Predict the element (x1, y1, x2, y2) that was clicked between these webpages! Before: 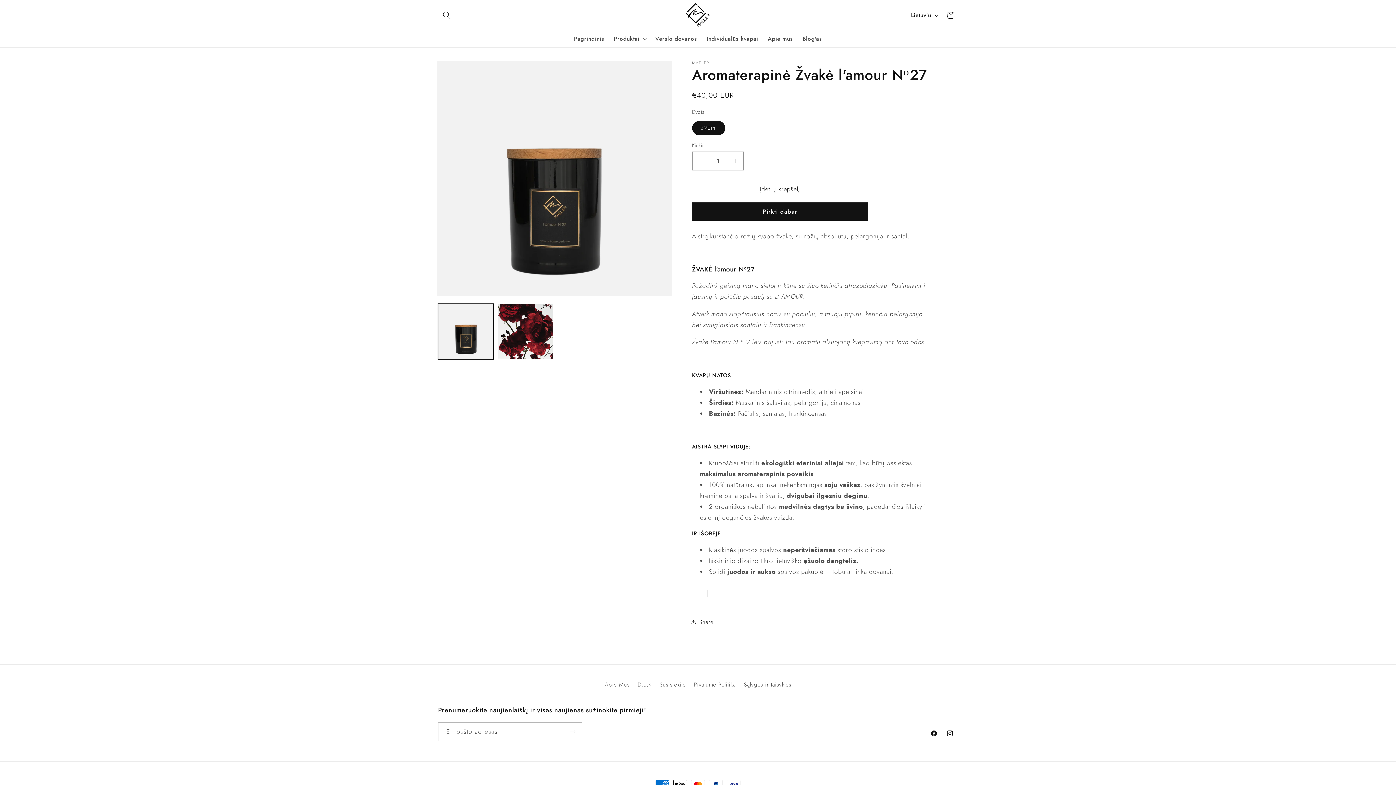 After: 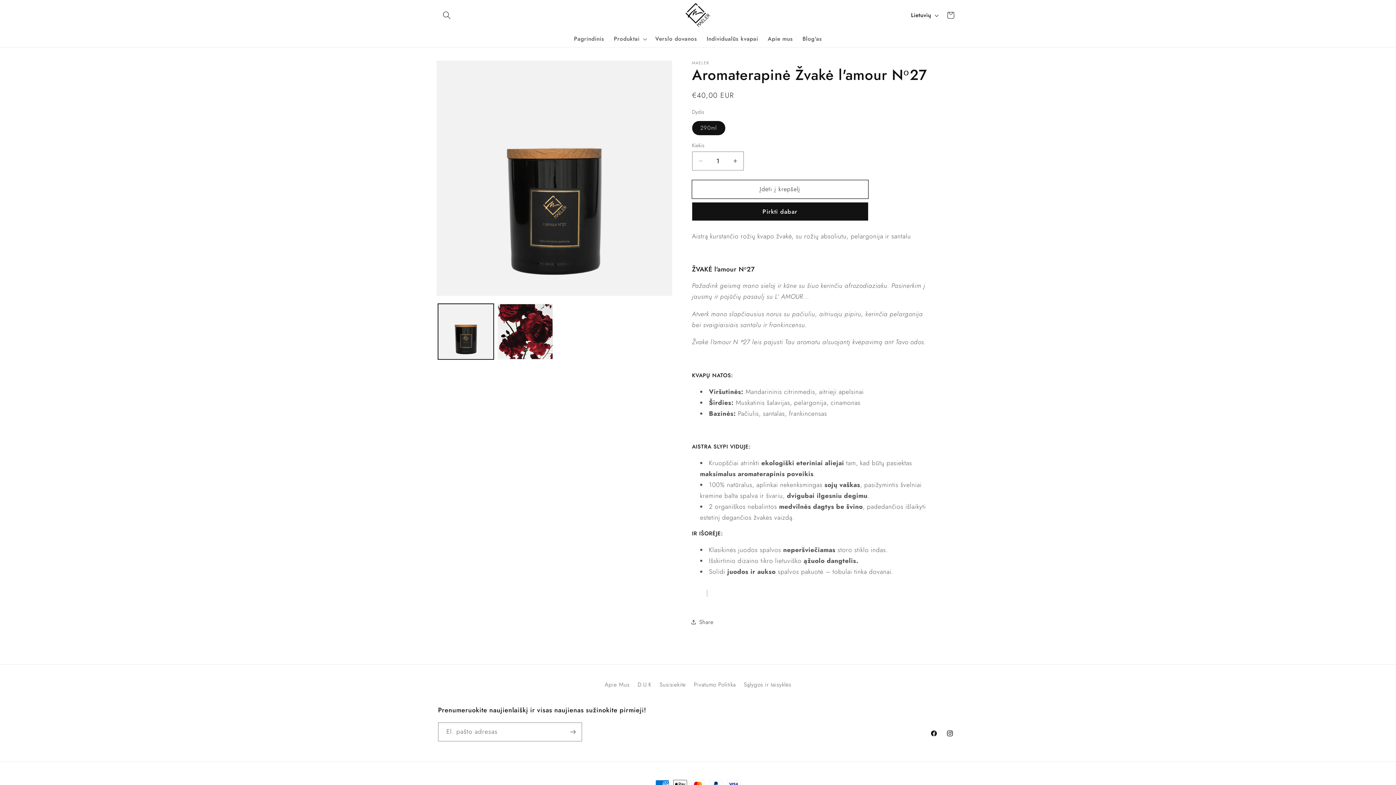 Action: label: Įdėti į krepšelį bbox: (692, 180, 868, 198)